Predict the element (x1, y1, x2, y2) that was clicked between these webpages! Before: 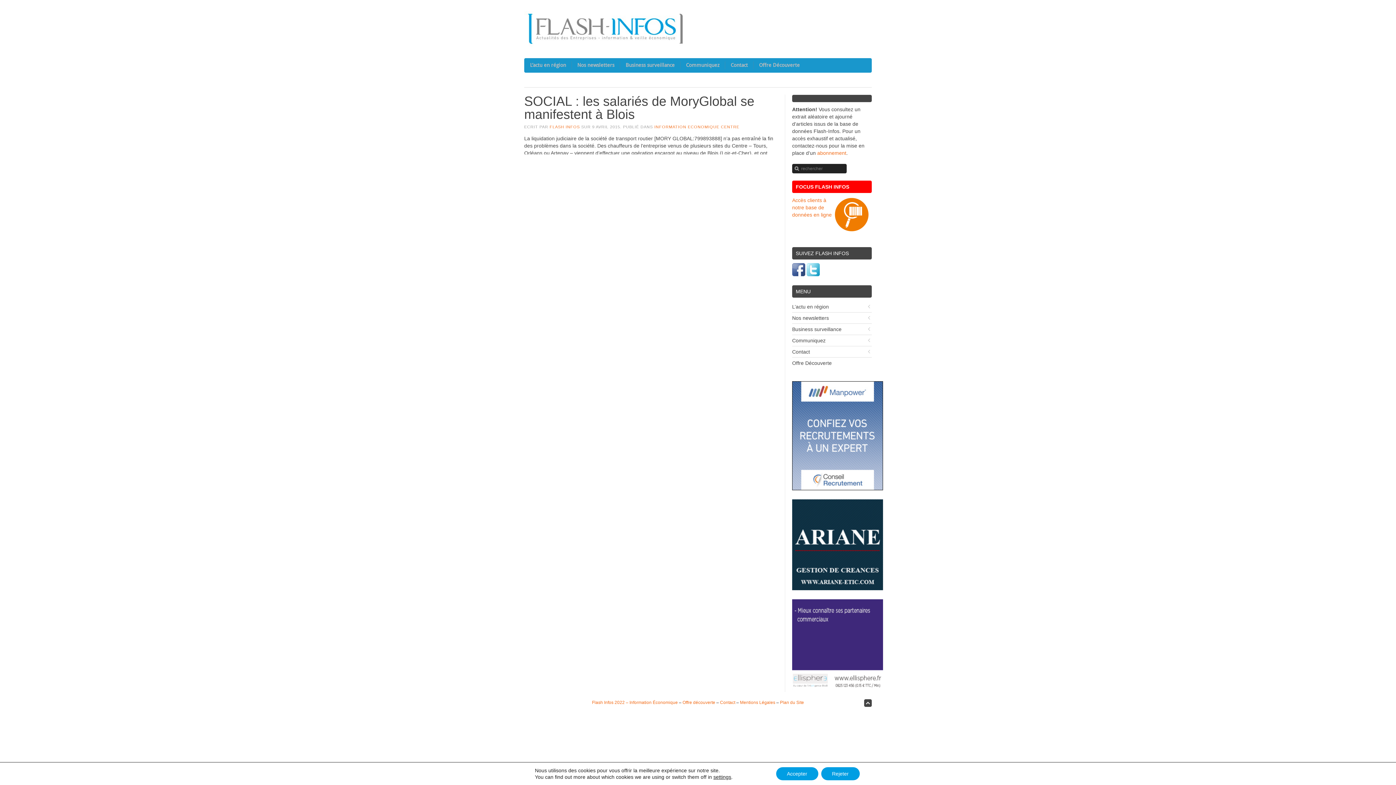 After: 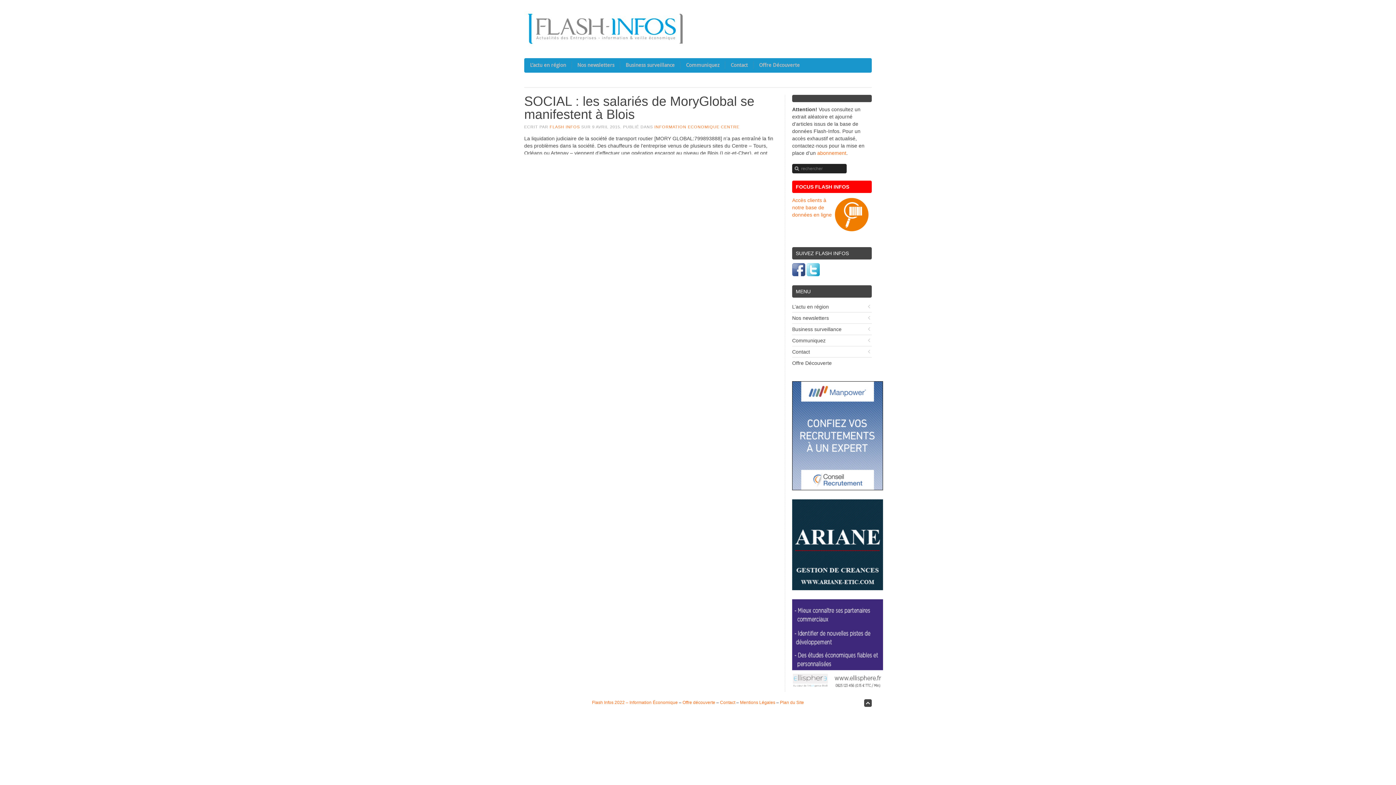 Action: label: Accepter bbox: (776, 767, 818, 780)